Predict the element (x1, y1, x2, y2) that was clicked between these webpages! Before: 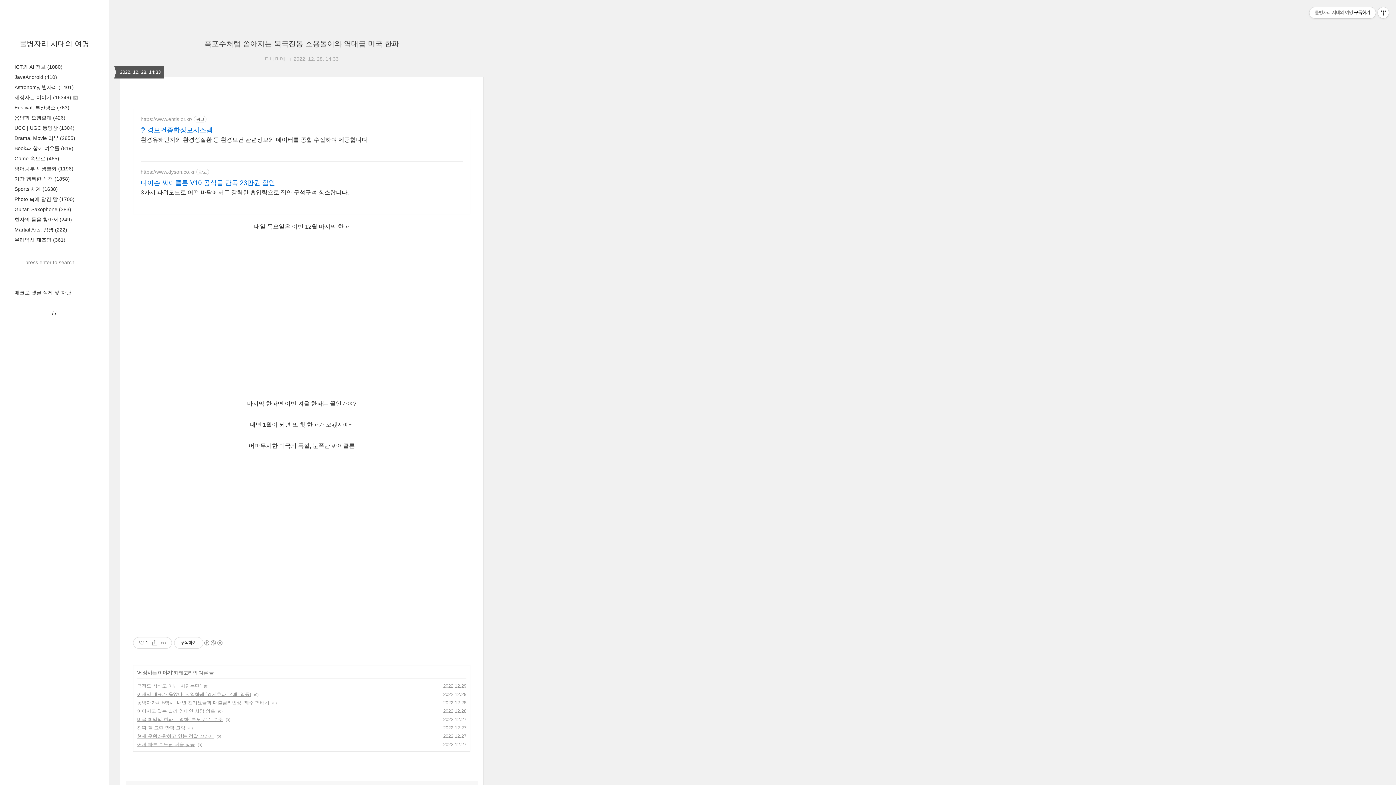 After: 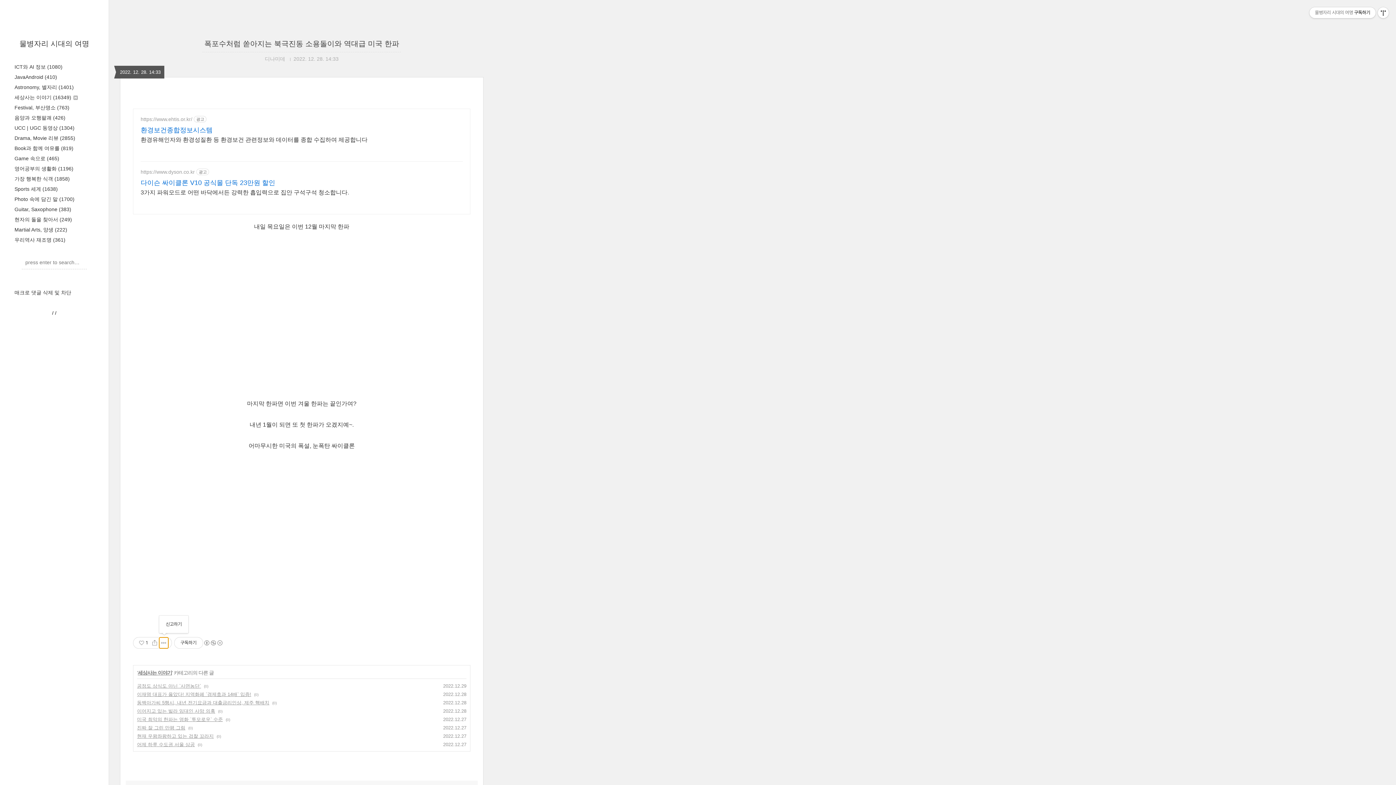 Action: bbox: (159, 637, 168, 648) label: 게시글 관리